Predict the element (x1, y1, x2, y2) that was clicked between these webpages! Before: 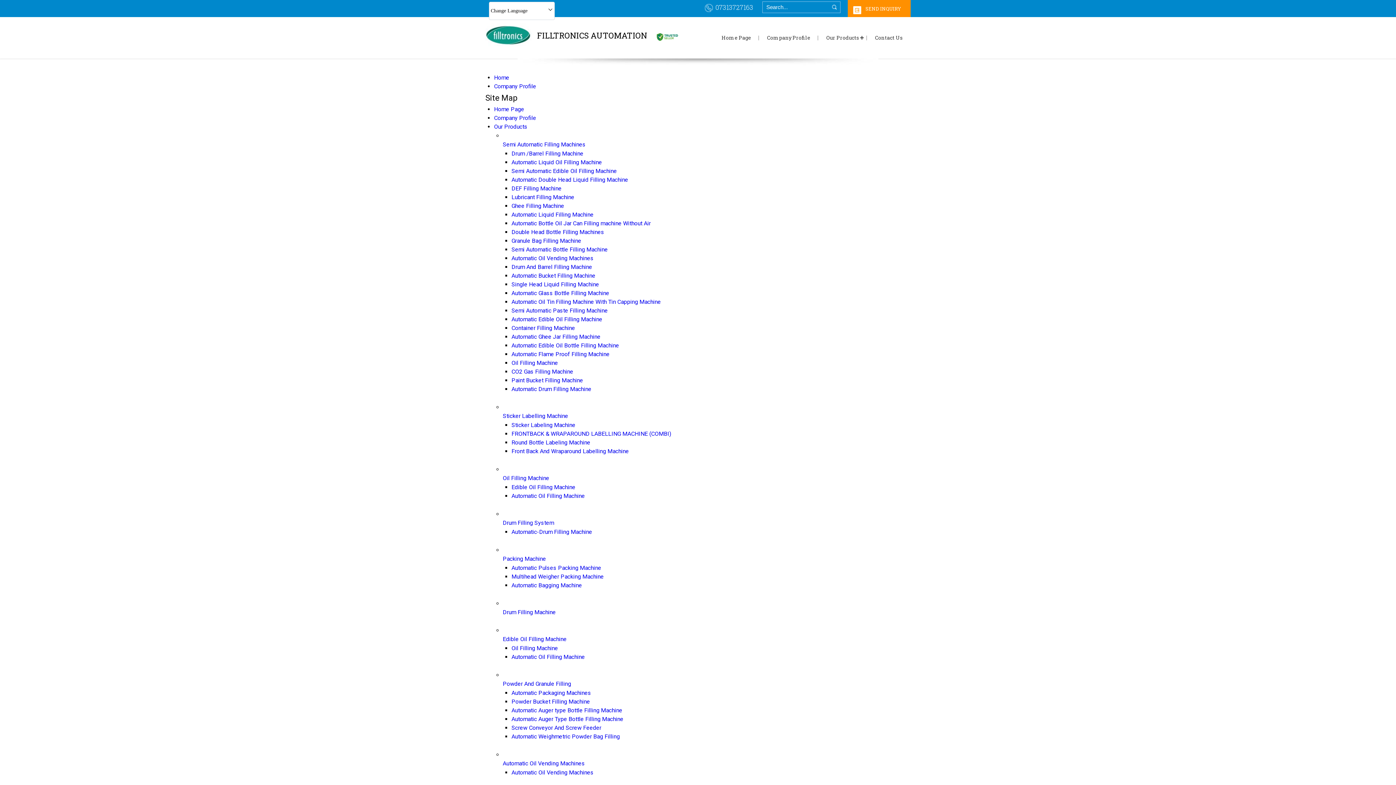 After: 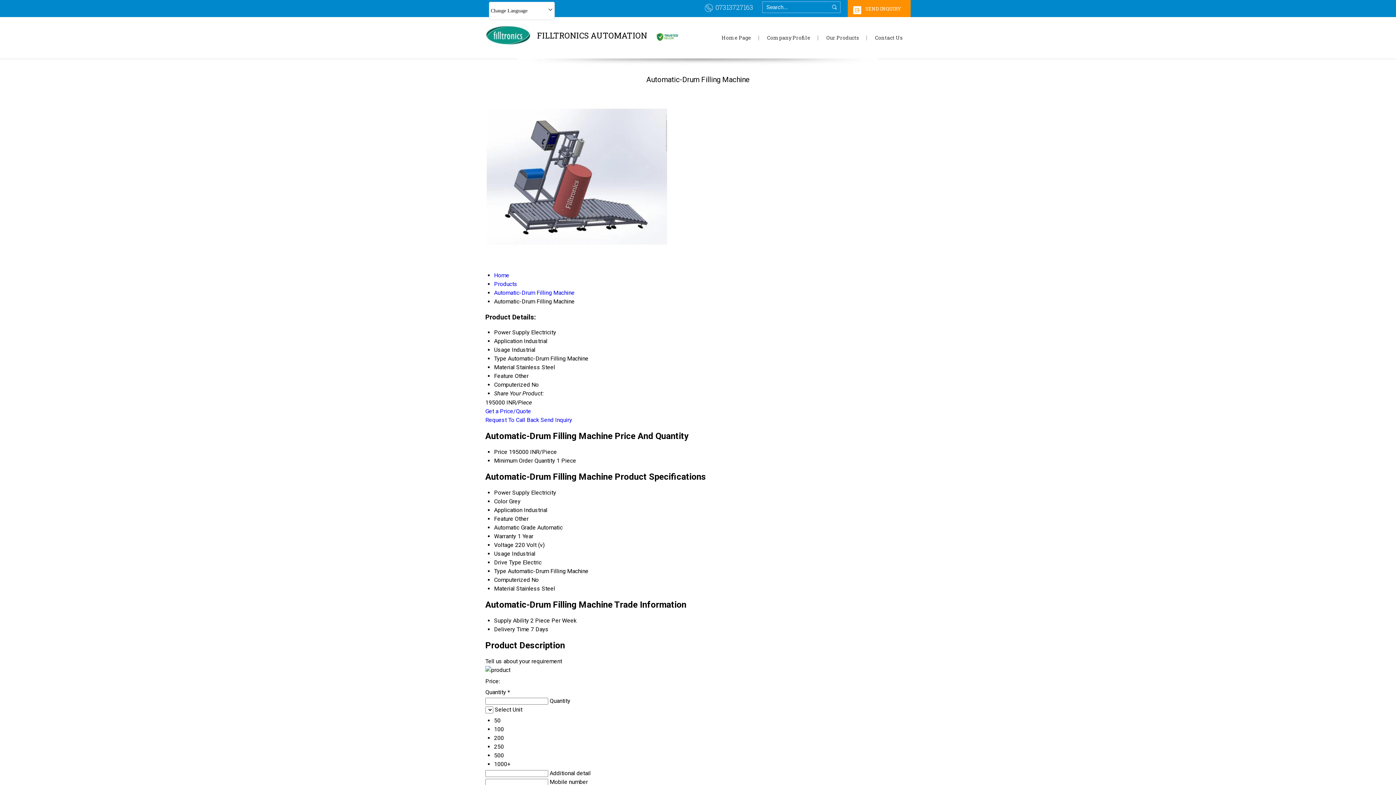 Action: bbox: (511, 528, 592, 535) label: Automatic-Drum Filling Machine